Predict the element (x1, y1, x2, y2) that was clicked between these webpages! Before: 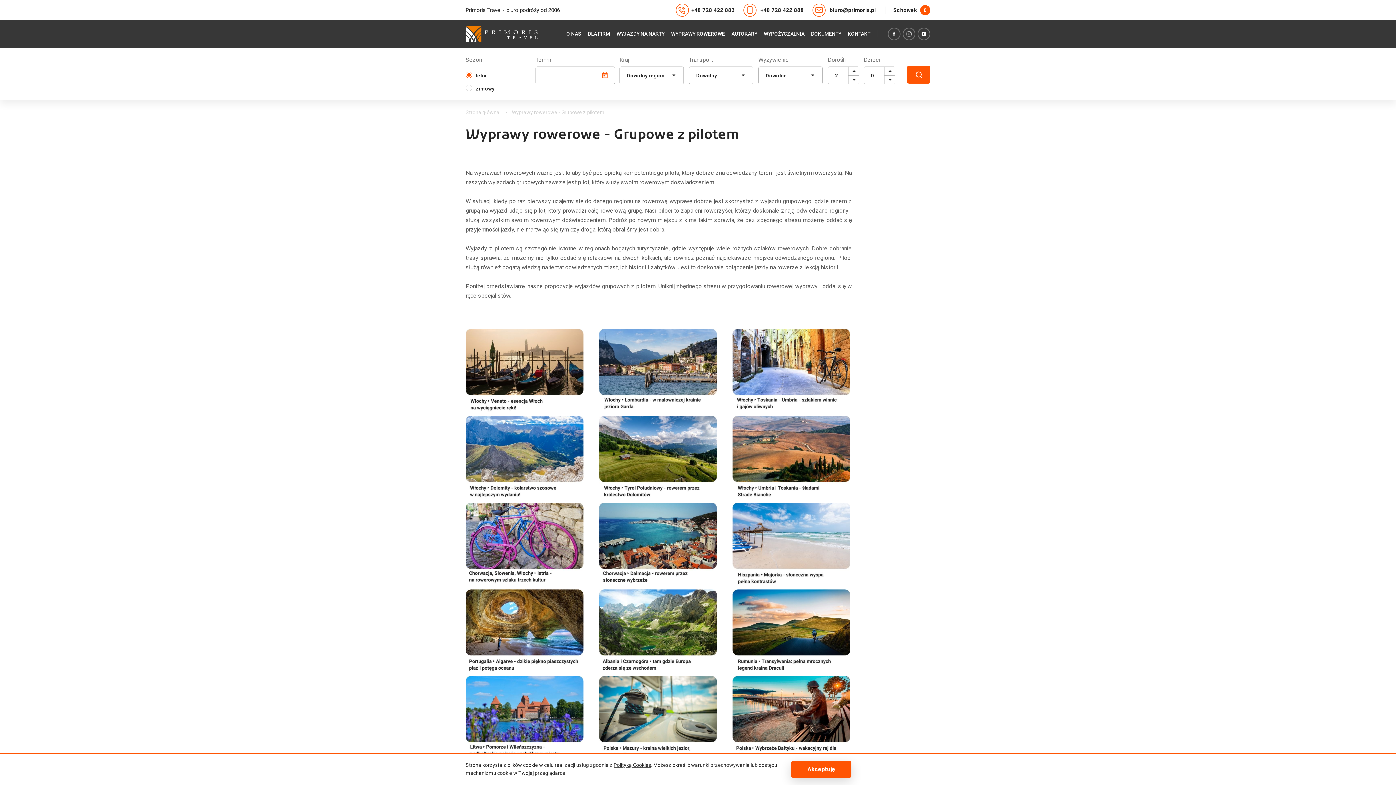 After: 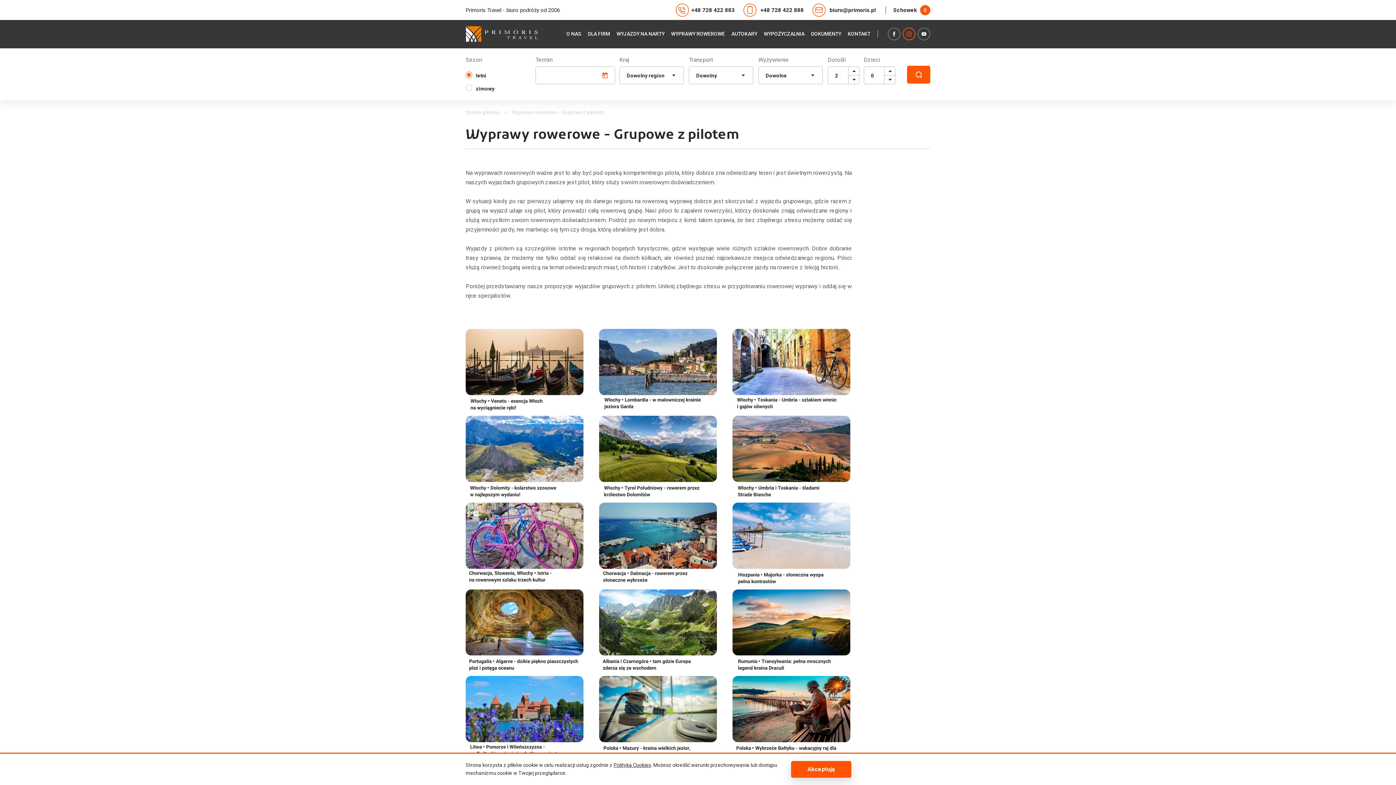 Action: bbox: (902, 27, 915, 40)